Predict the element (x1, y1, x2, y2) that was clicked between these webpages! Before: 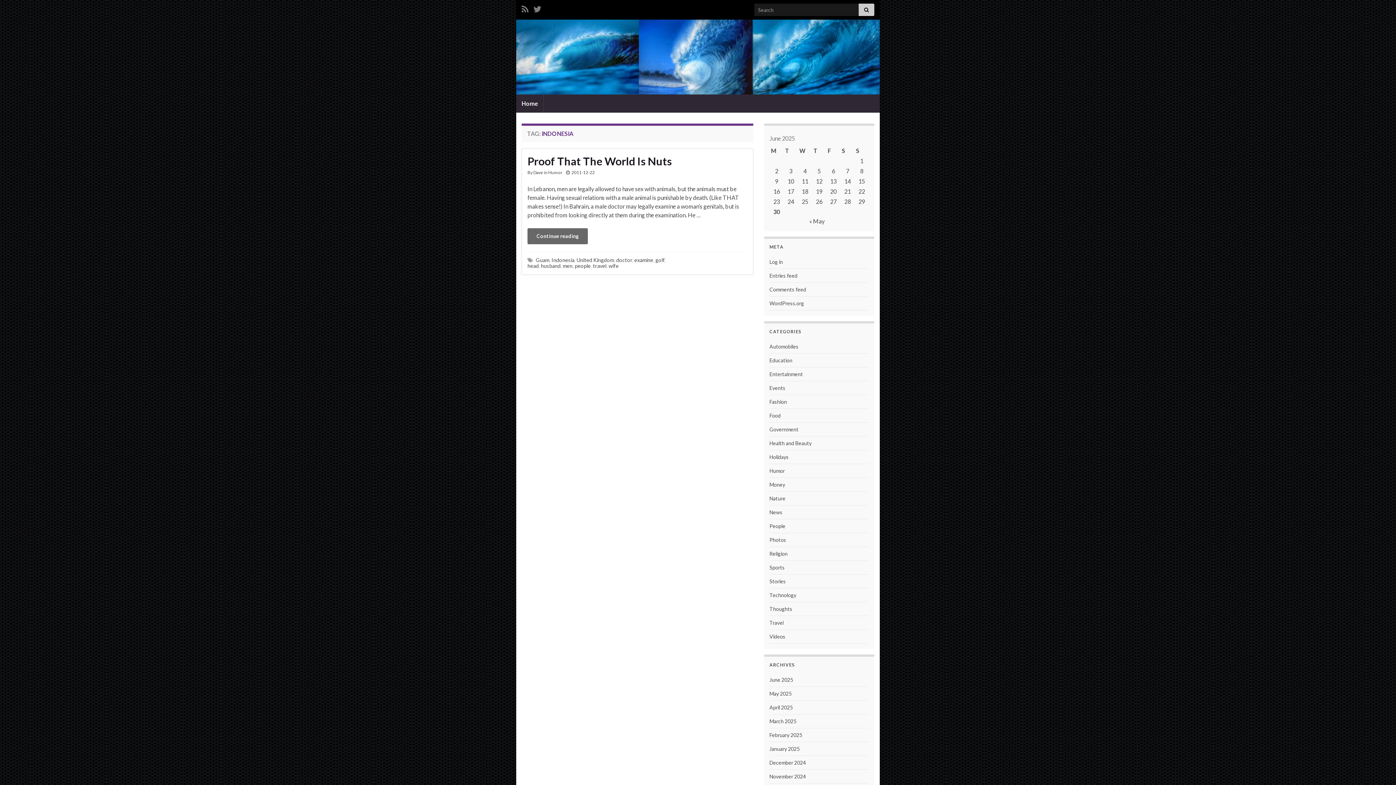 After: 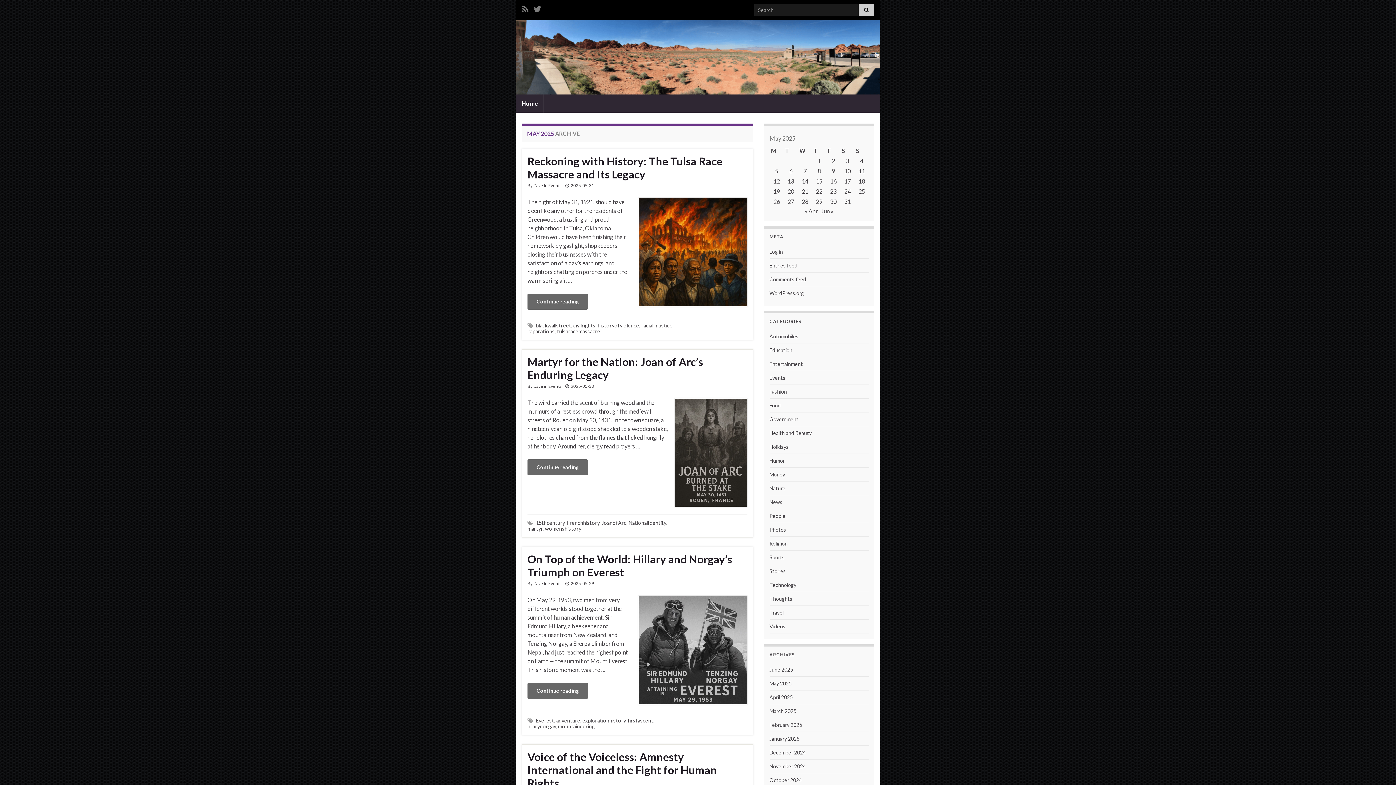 Action: label: « May bbox: (809, 217, 824, 224)